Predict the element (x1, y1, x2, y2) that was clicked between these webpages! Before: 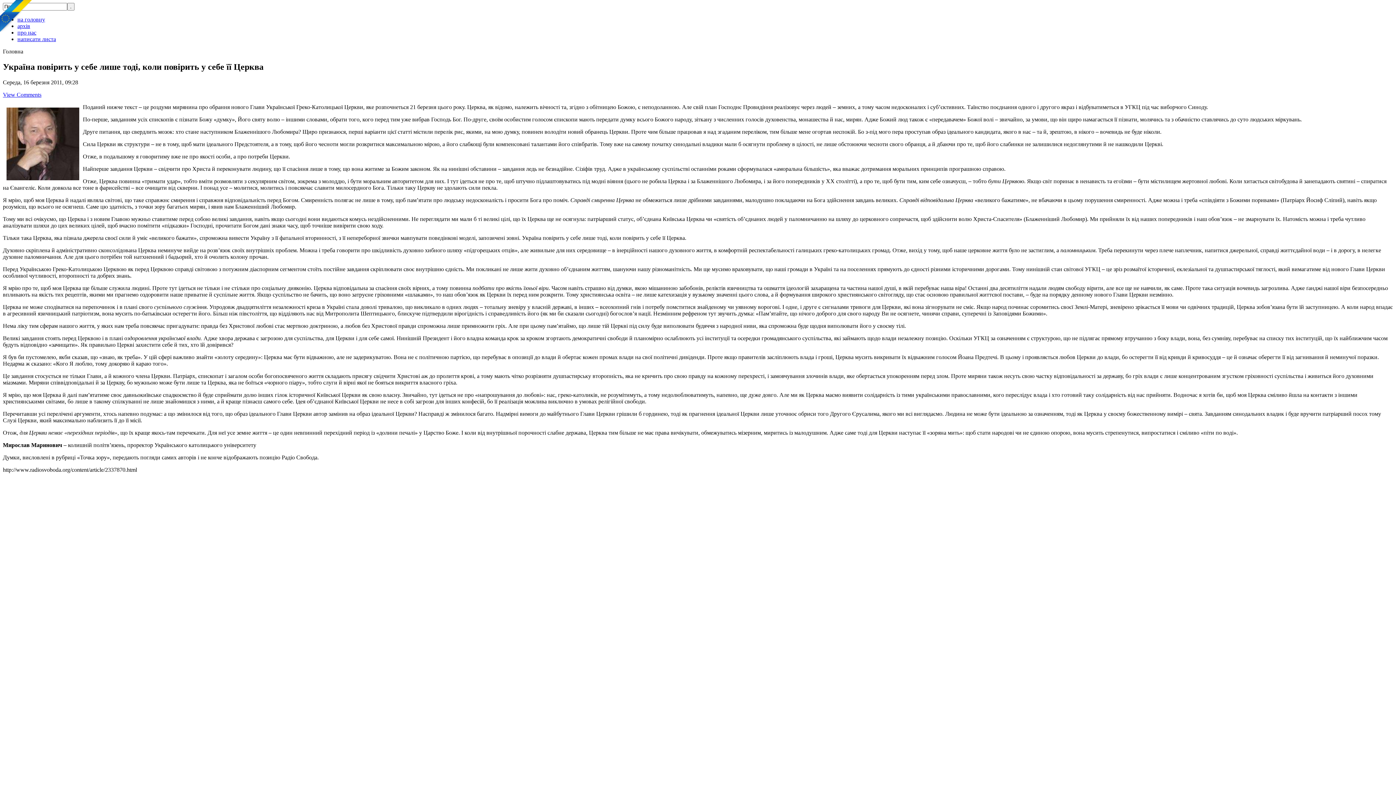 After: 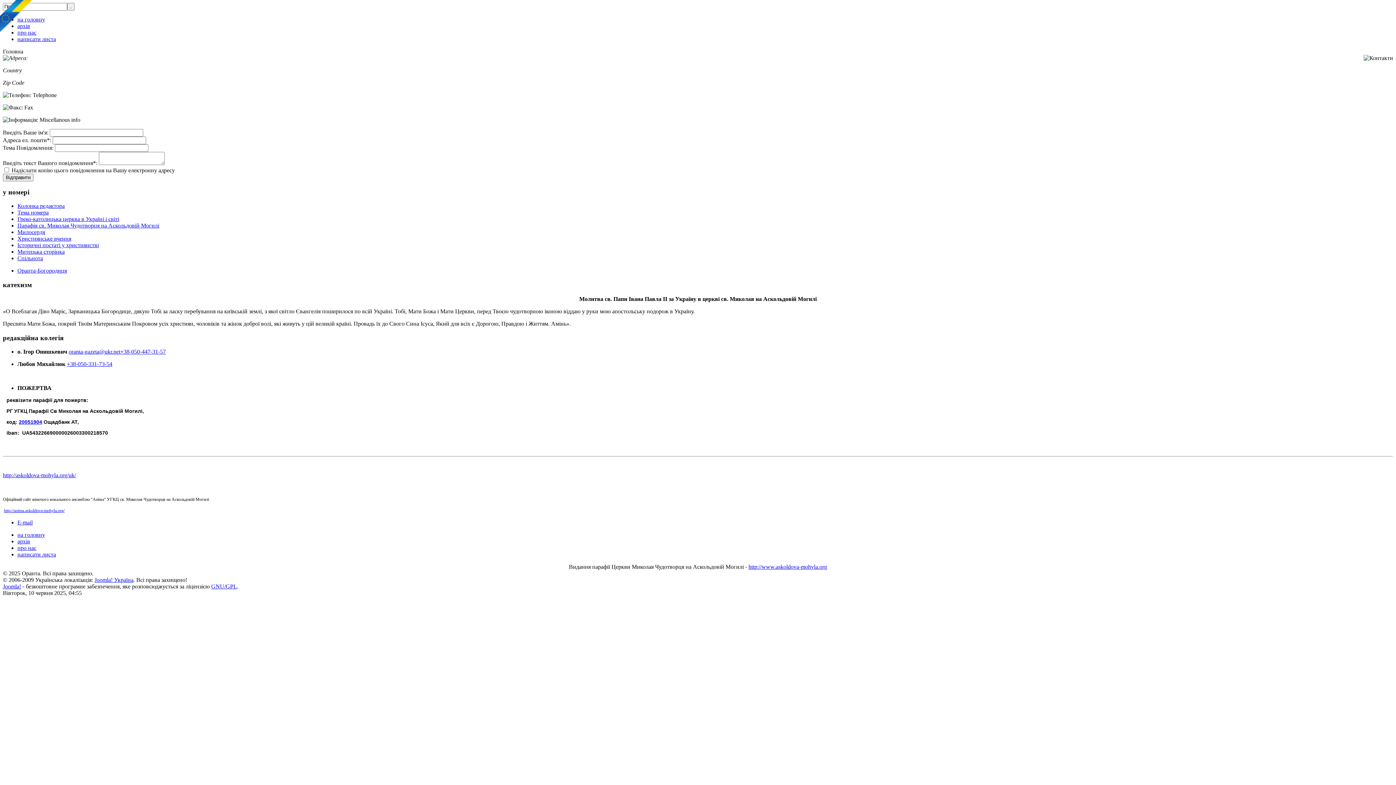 Action: label: написати листа bbox: (17, 36, 56, 42)